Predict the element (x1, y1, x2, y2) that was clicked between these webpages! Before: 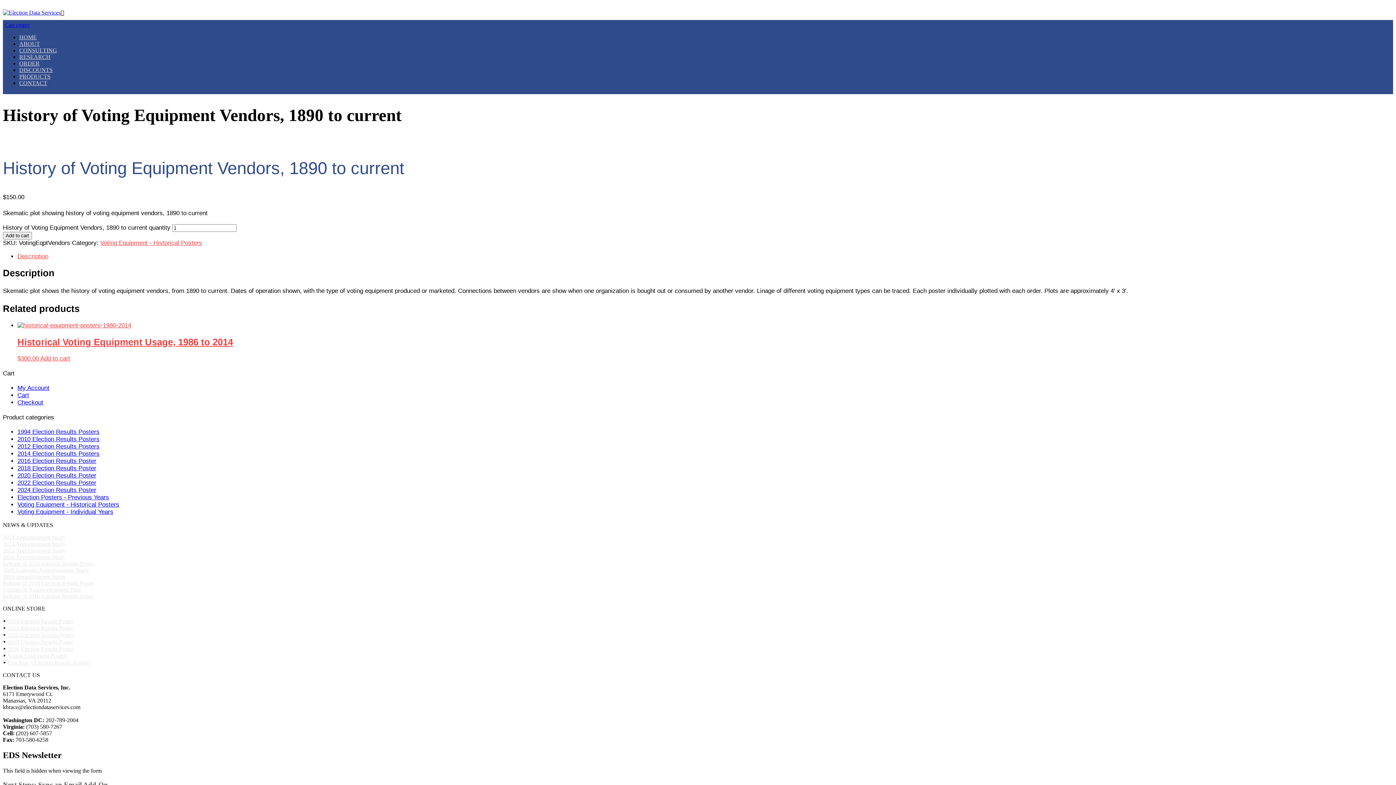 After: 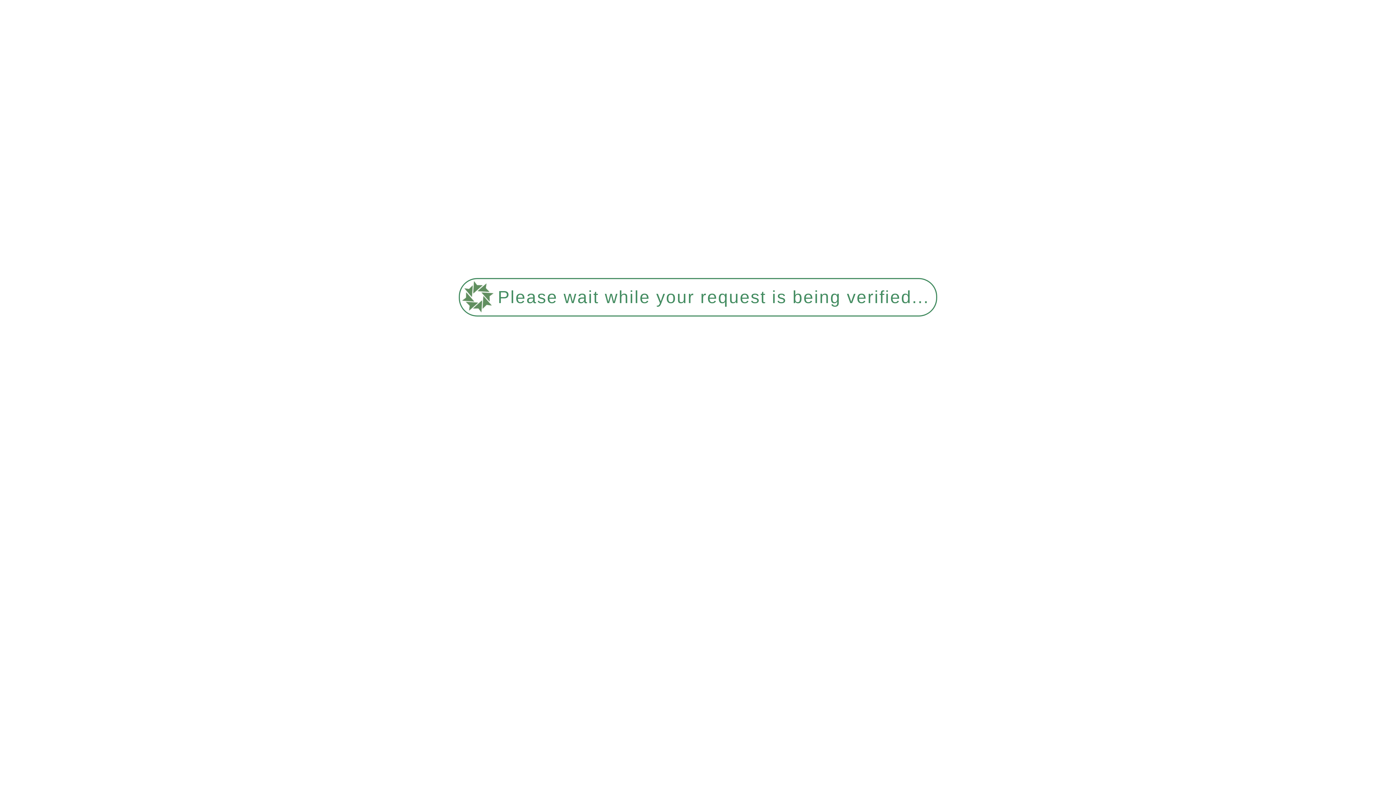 Action: bbox: (2, 9, 60, 15)